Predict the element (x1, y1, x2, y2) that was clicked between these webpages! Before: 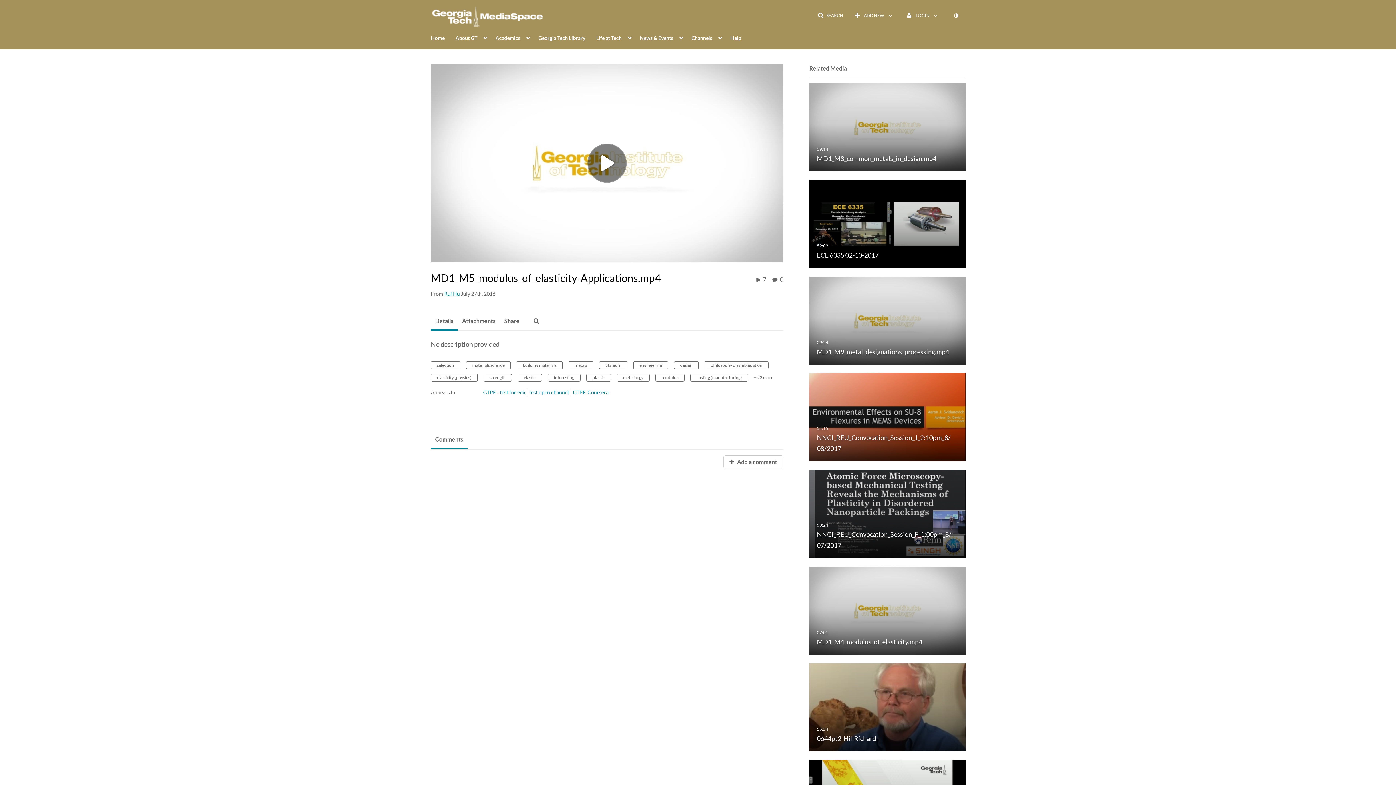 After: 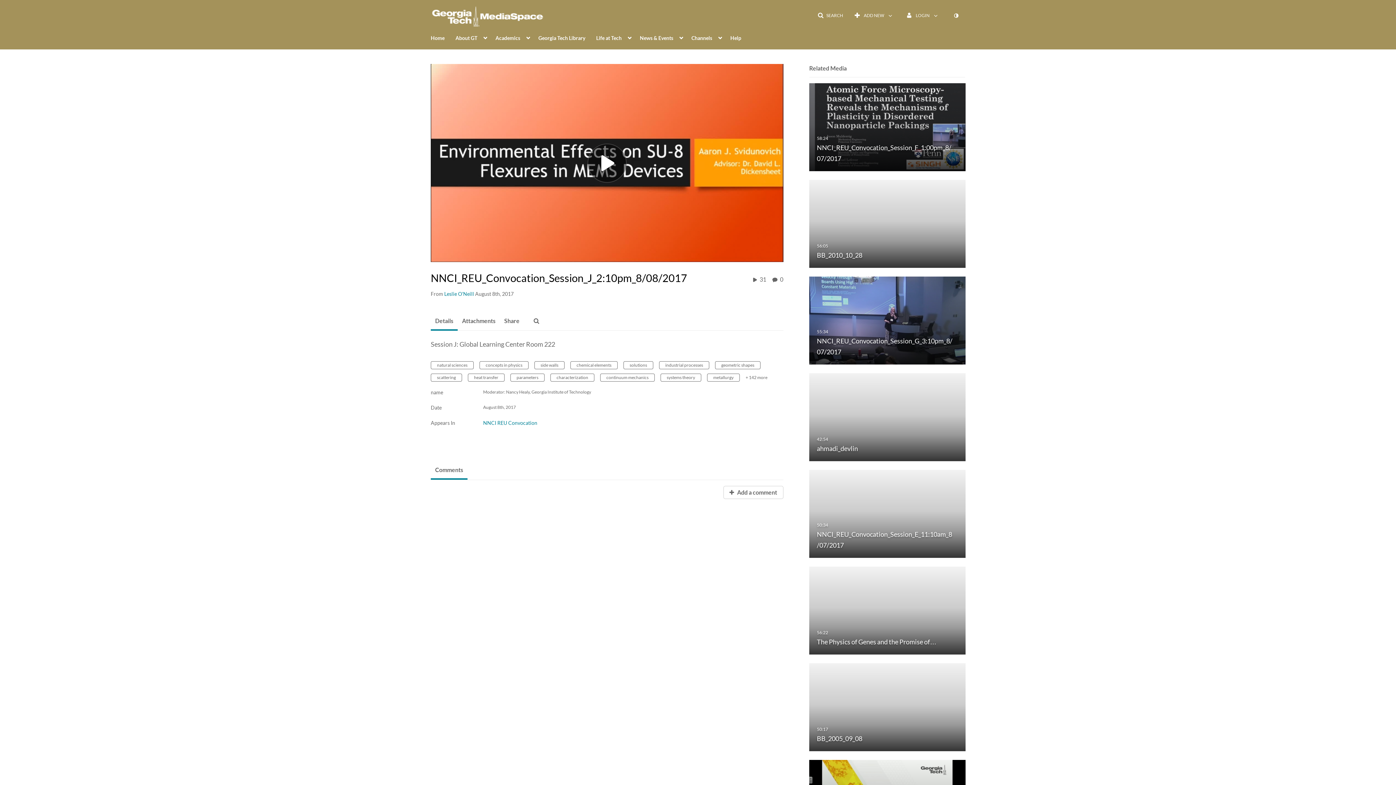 Action: label: NNCI_REU_Convocation_Session_J_2:10pm_8/08/2017
54:15

NNCI_REU_Convocation_Session_J_2:10pm_8/08/2017 bbox: (809, 414, 965, 419)